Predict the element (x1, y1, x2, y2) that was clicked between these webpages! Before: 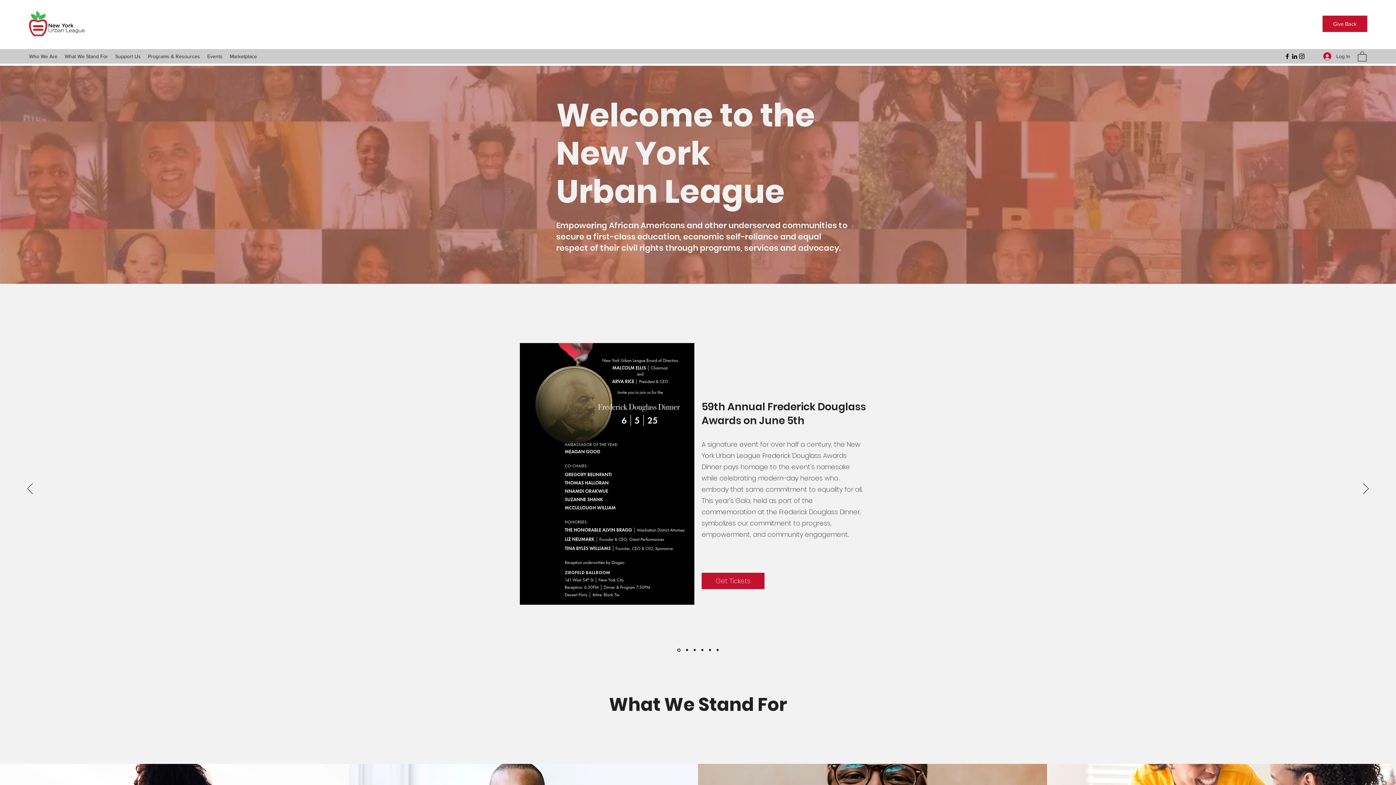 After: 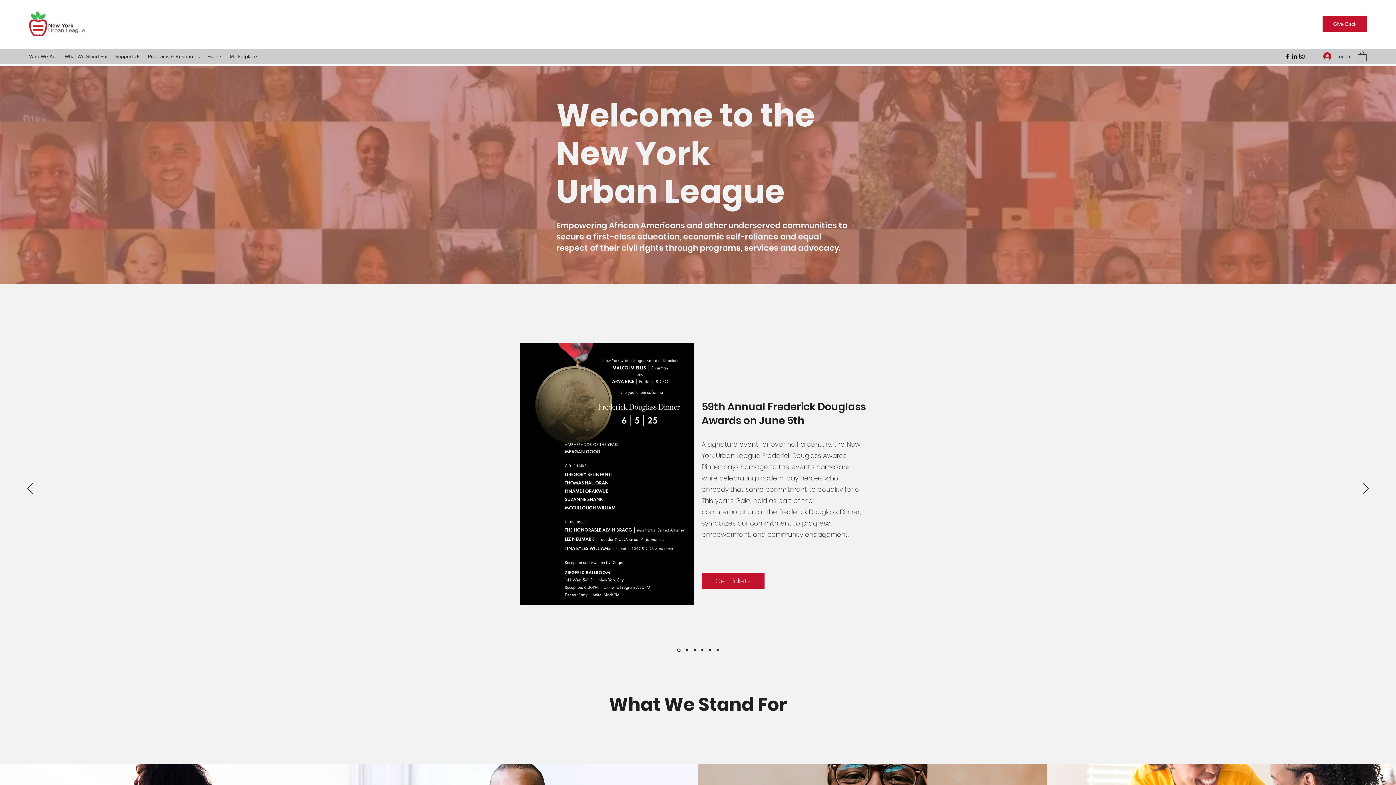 Action: label: Instagram bbox: (1298, 52, 1305, 60)